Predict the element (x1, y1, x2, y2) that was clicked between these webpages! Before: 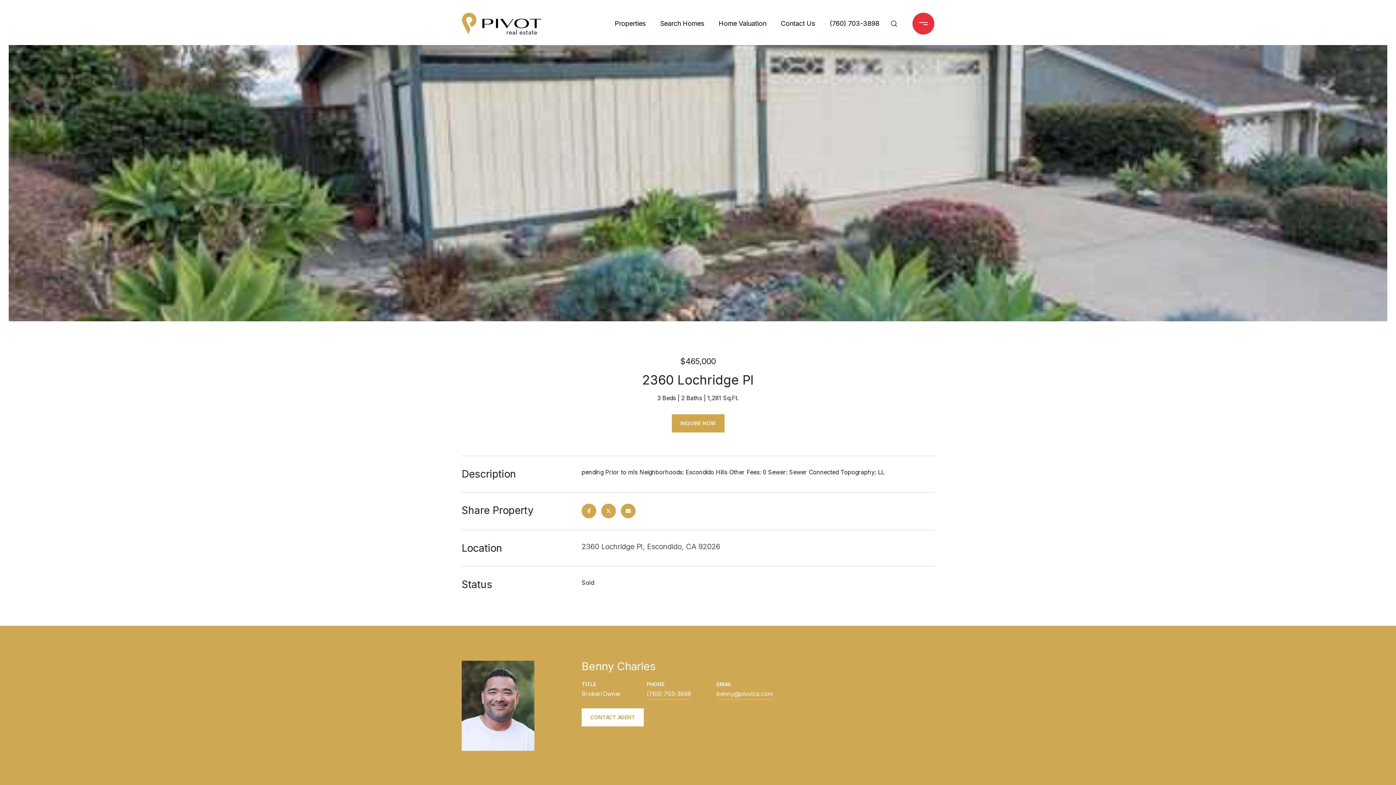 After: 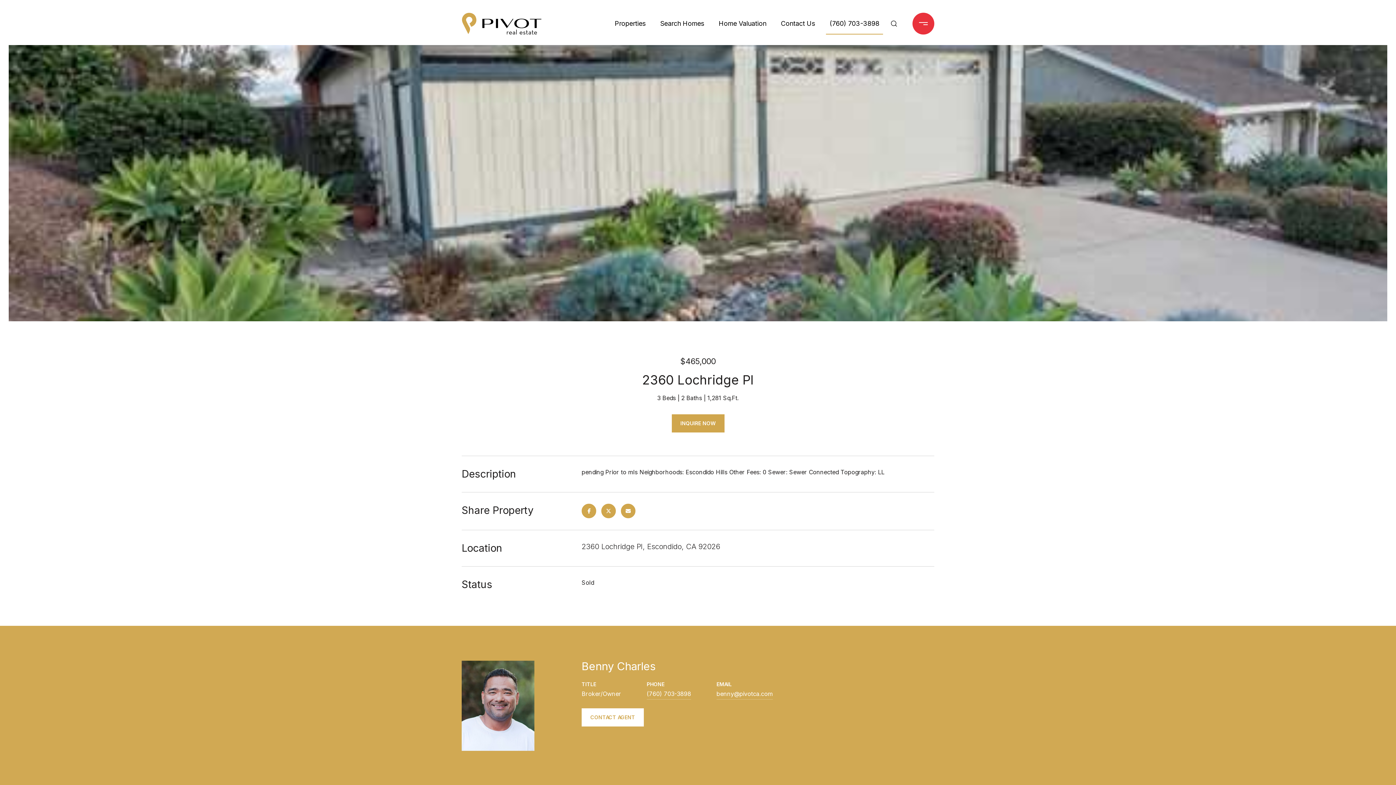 Action: bbox: (826, 12, 883, 35) label: (760) 703-3898